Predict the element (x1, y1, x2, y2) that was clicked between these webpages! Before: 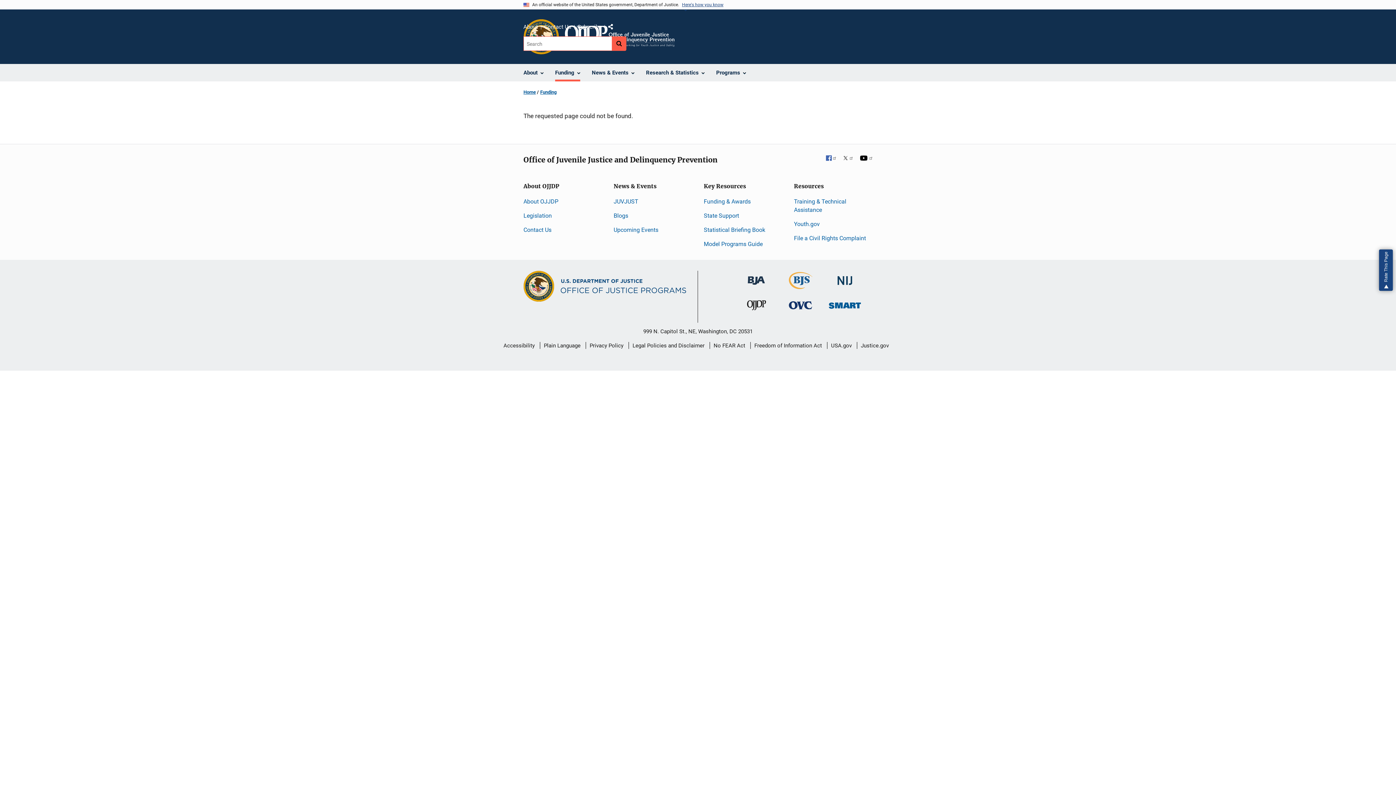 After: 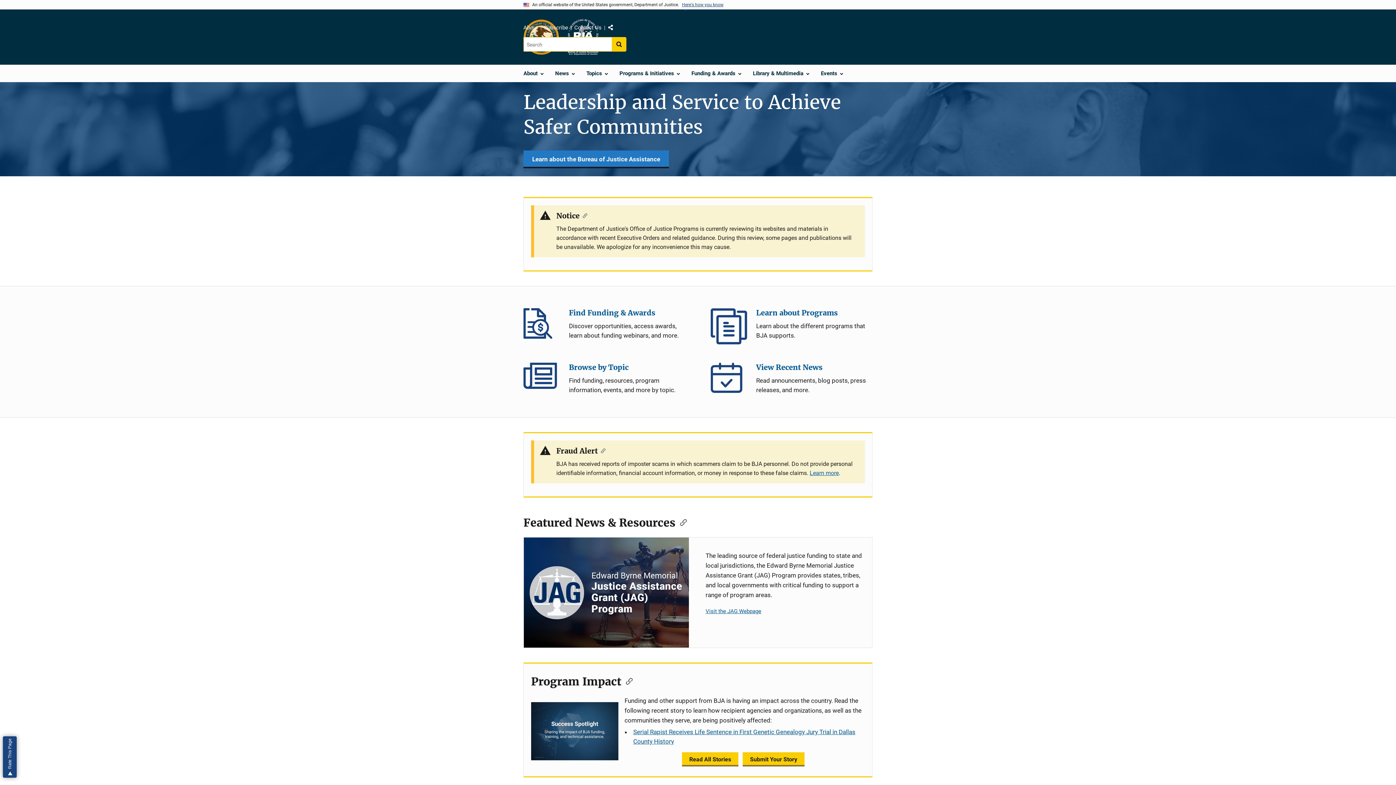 Action: bbox: (748, 273, 765, 280) label: Bureau of Justice Administration